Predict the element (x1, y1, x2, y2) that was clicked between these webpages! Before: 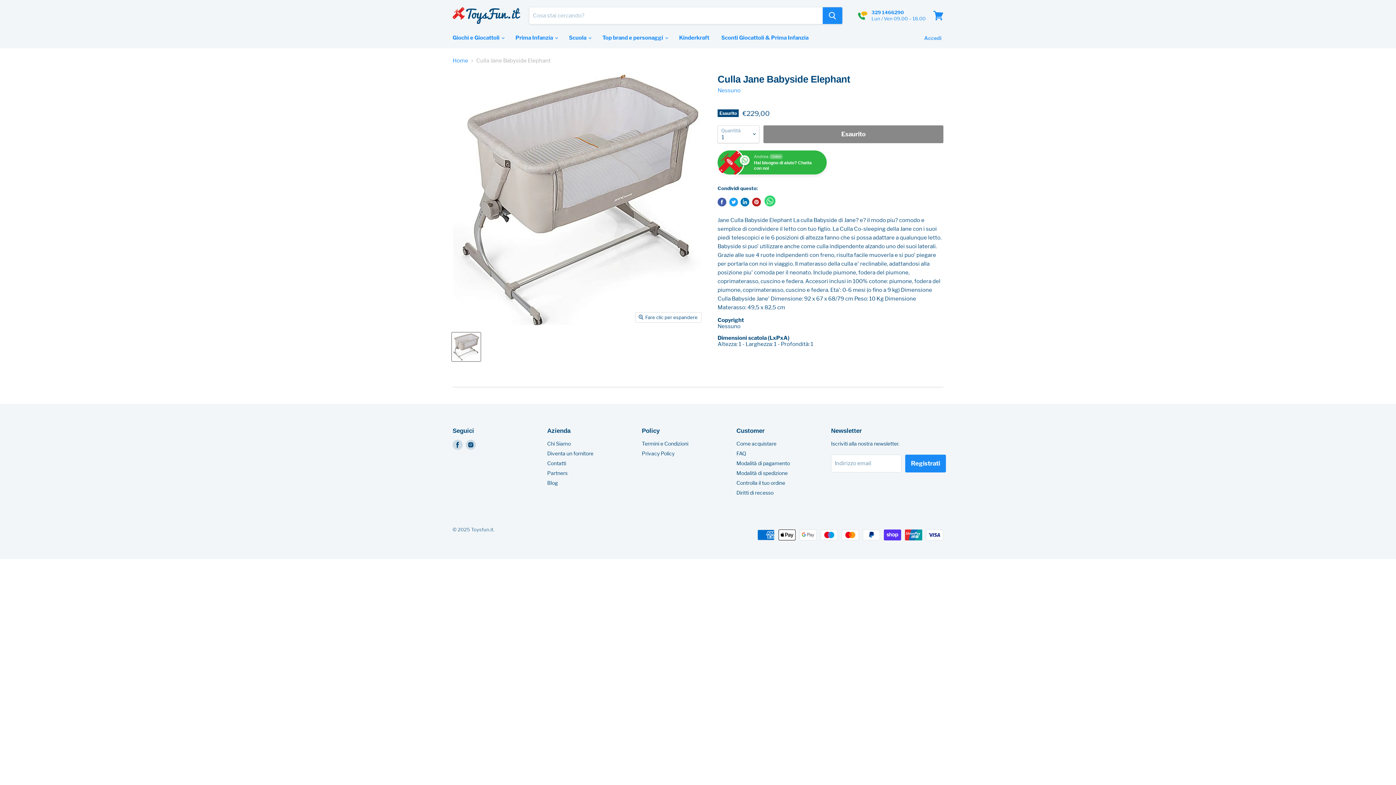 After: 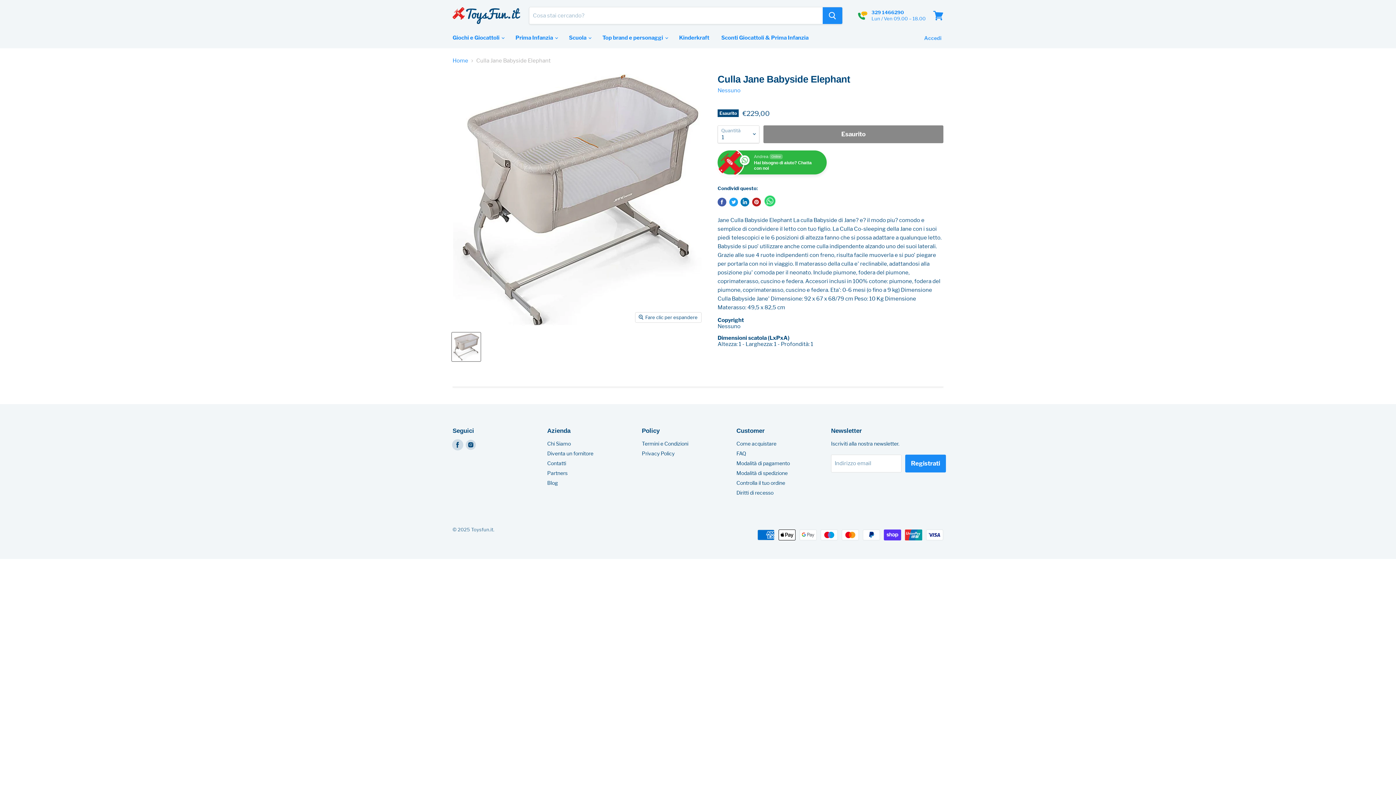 Action: bbox: (452, 440, 462, 450) label: Trovaci su Facebook